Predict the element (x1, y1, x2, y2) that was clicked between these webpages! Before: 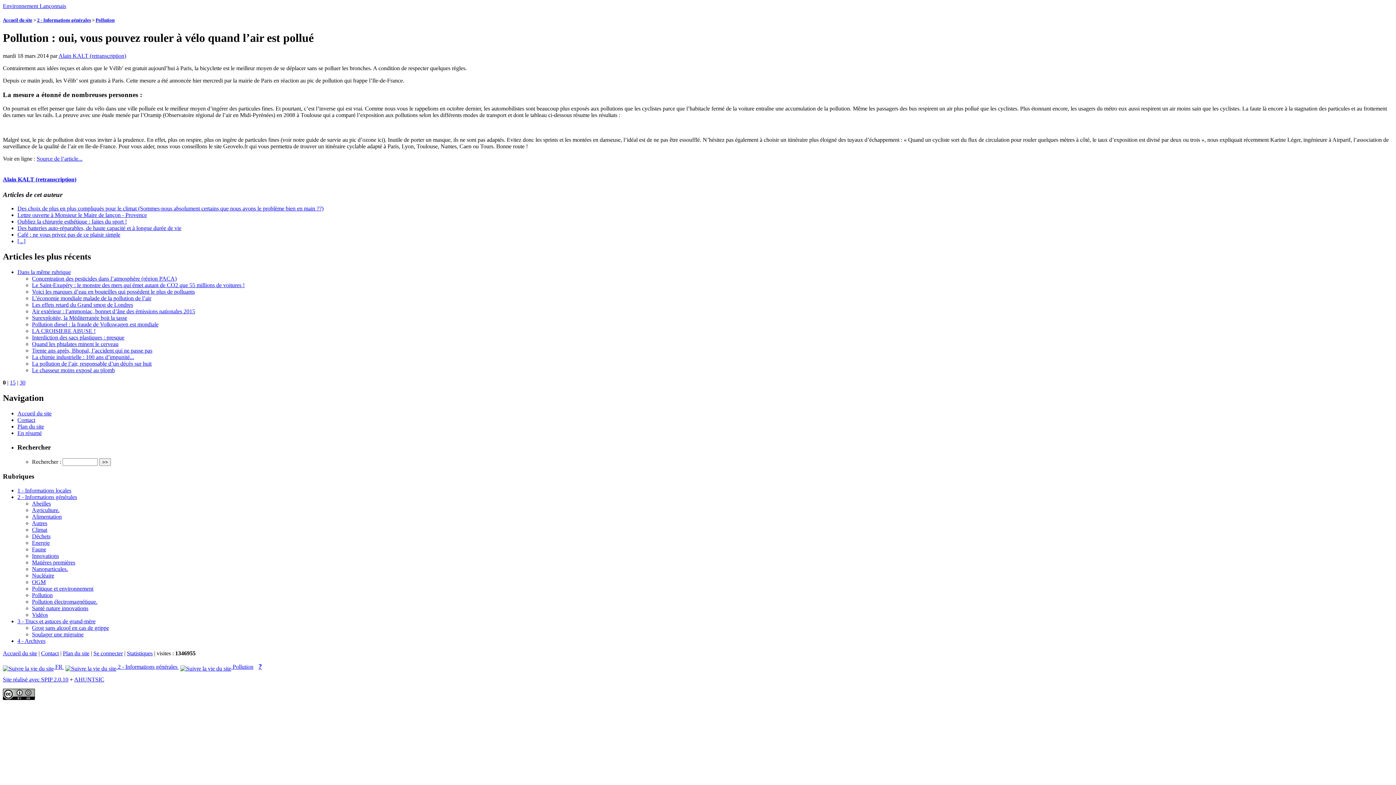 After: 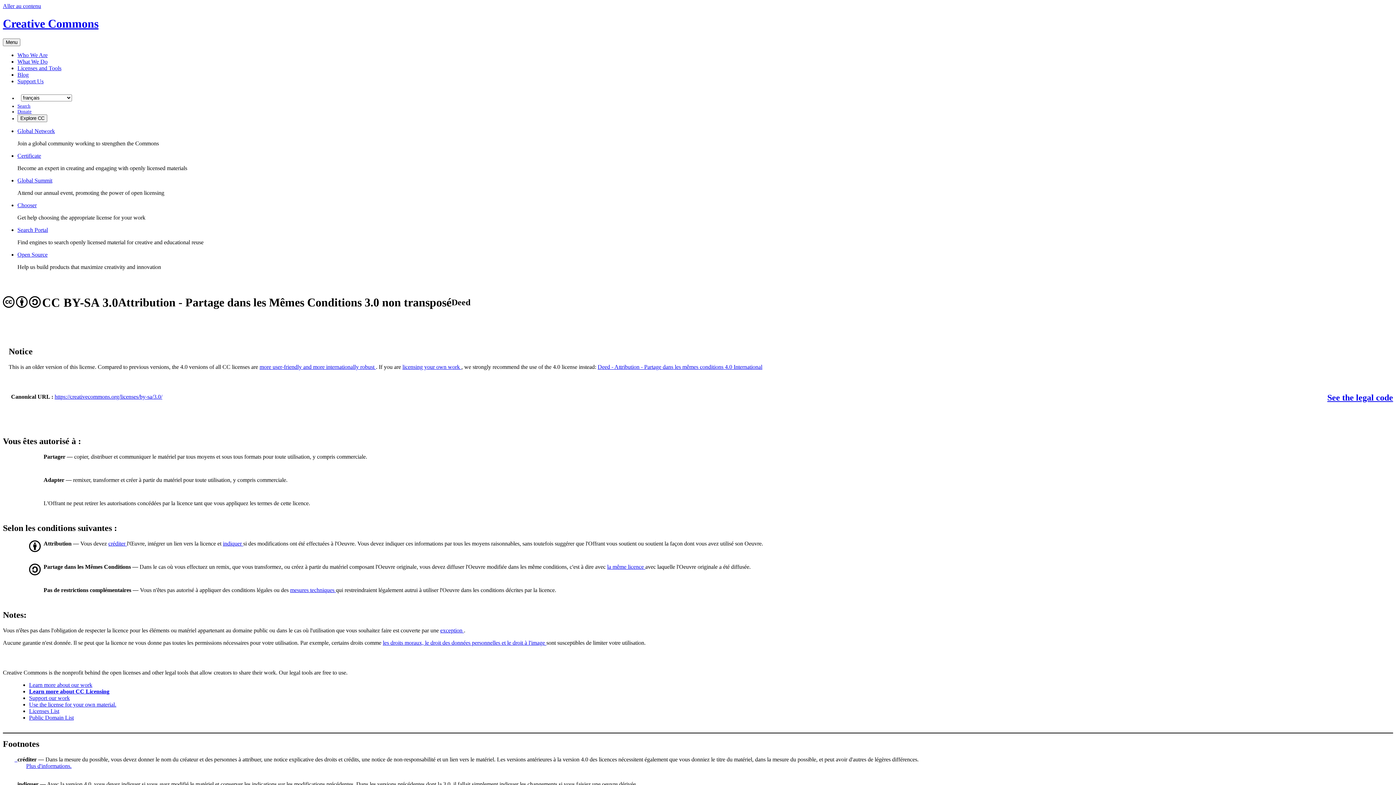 Action: bbox: (2, 695, 34, 701)